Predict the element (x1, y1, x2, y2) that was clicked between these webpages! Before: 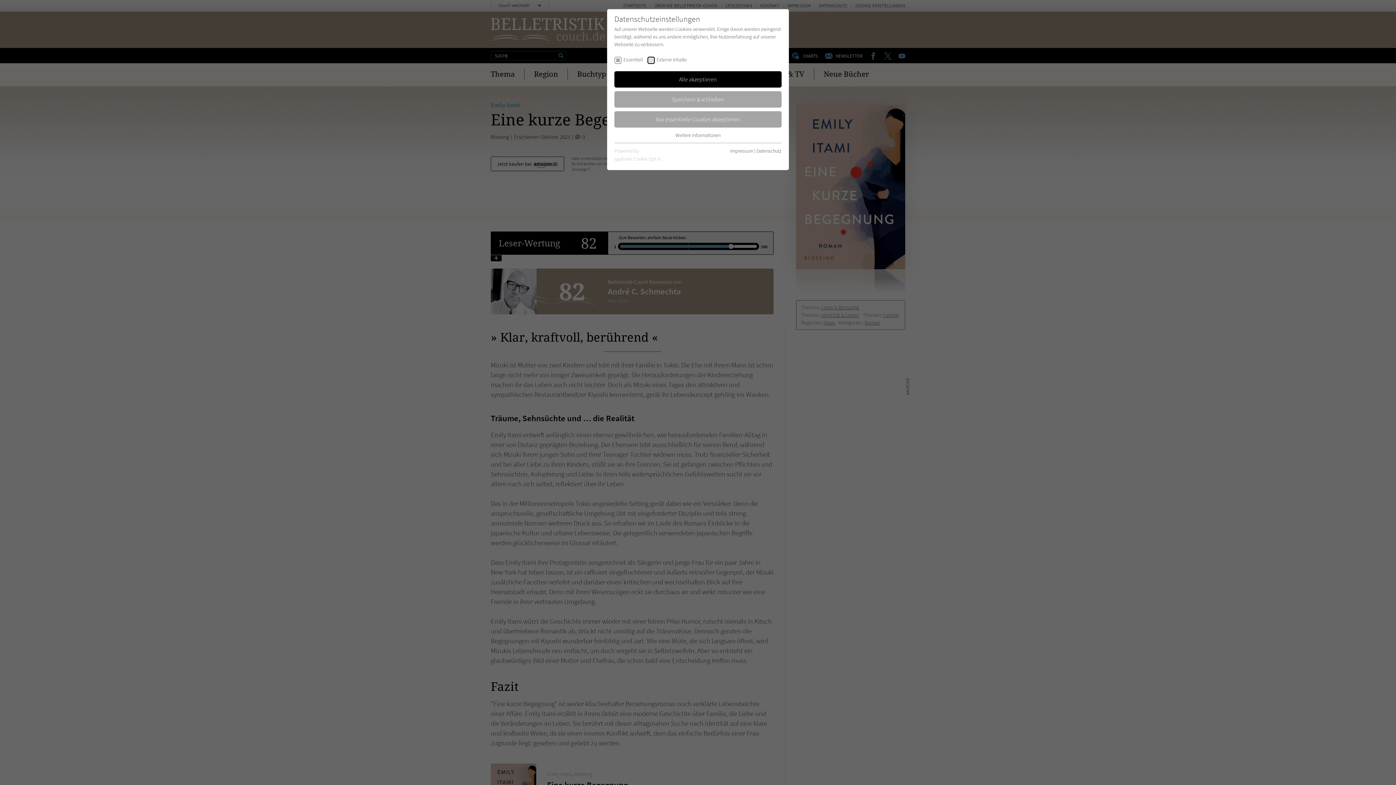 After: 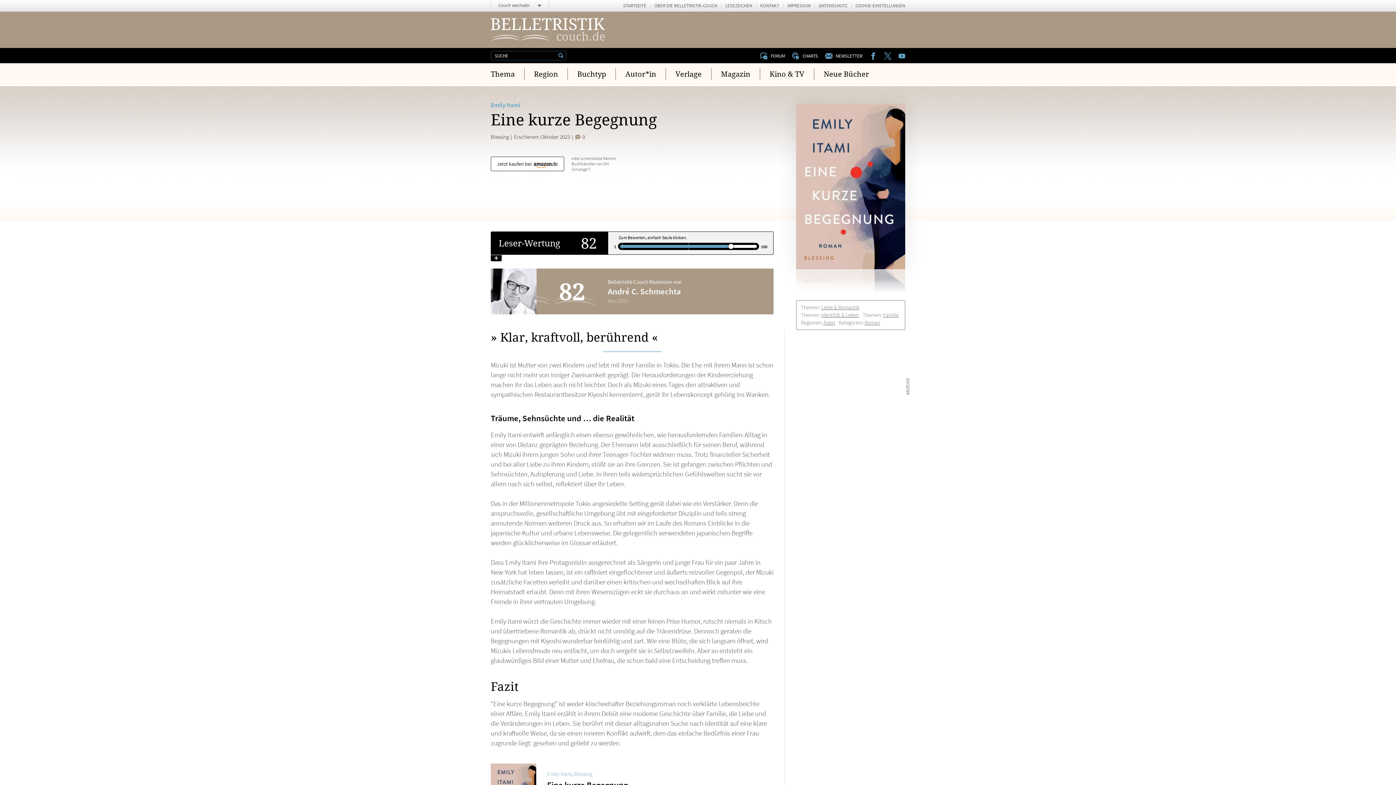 Action: label: Nur essentielle Cookies akzeptieren bbox: (614, 111, 781, 127)